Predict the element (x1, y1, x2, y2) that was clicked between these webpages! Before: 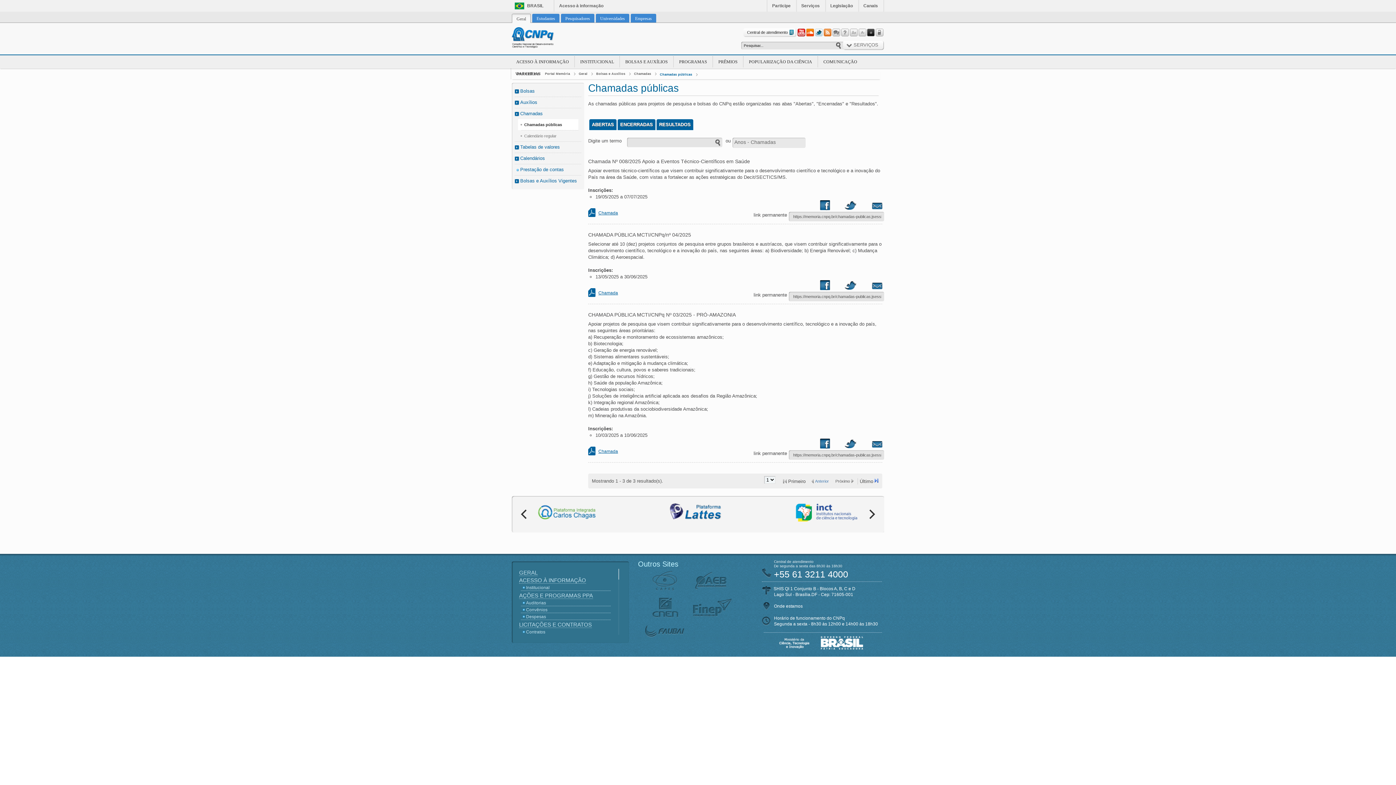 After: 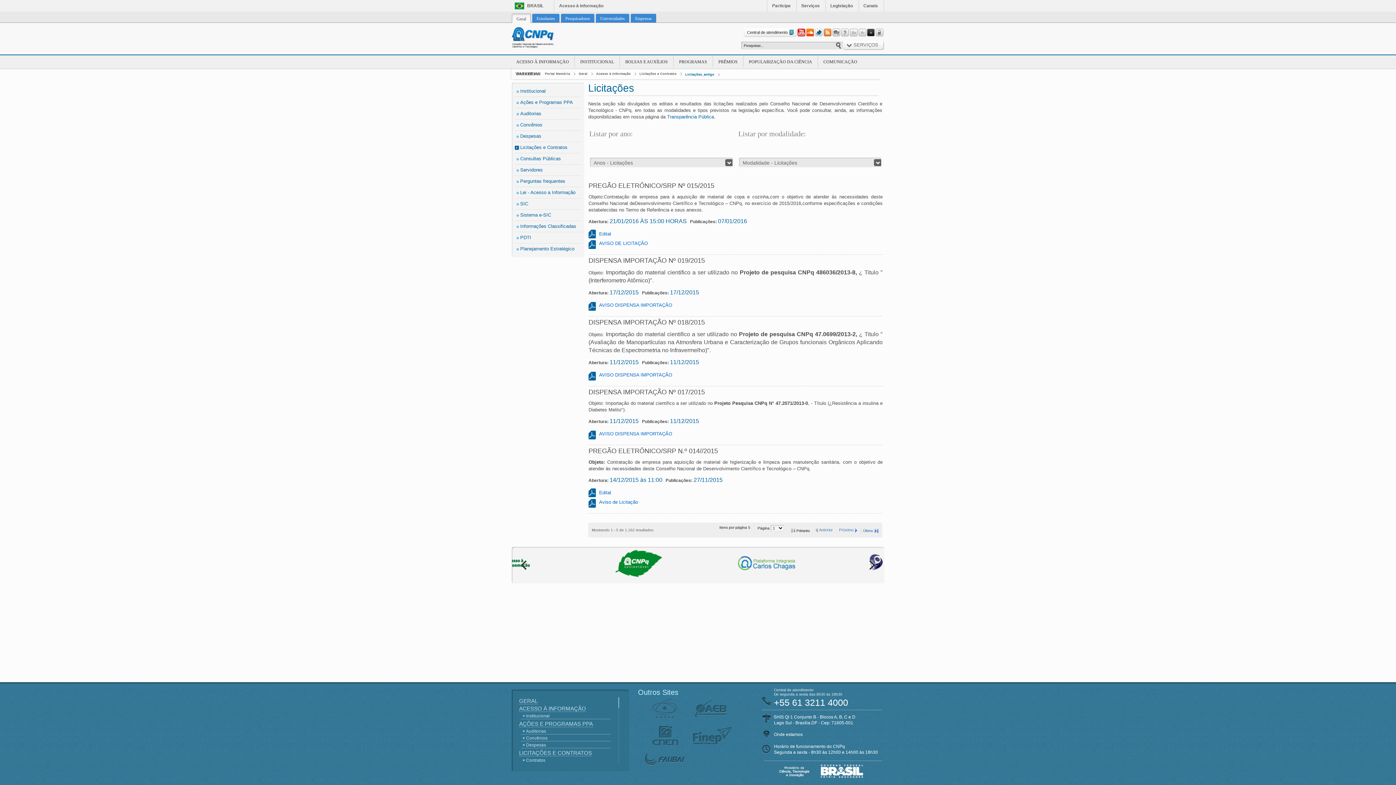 Action: label: LICITAÇÕES E CONTRATOS bbox: (519, 621, 592, 628)